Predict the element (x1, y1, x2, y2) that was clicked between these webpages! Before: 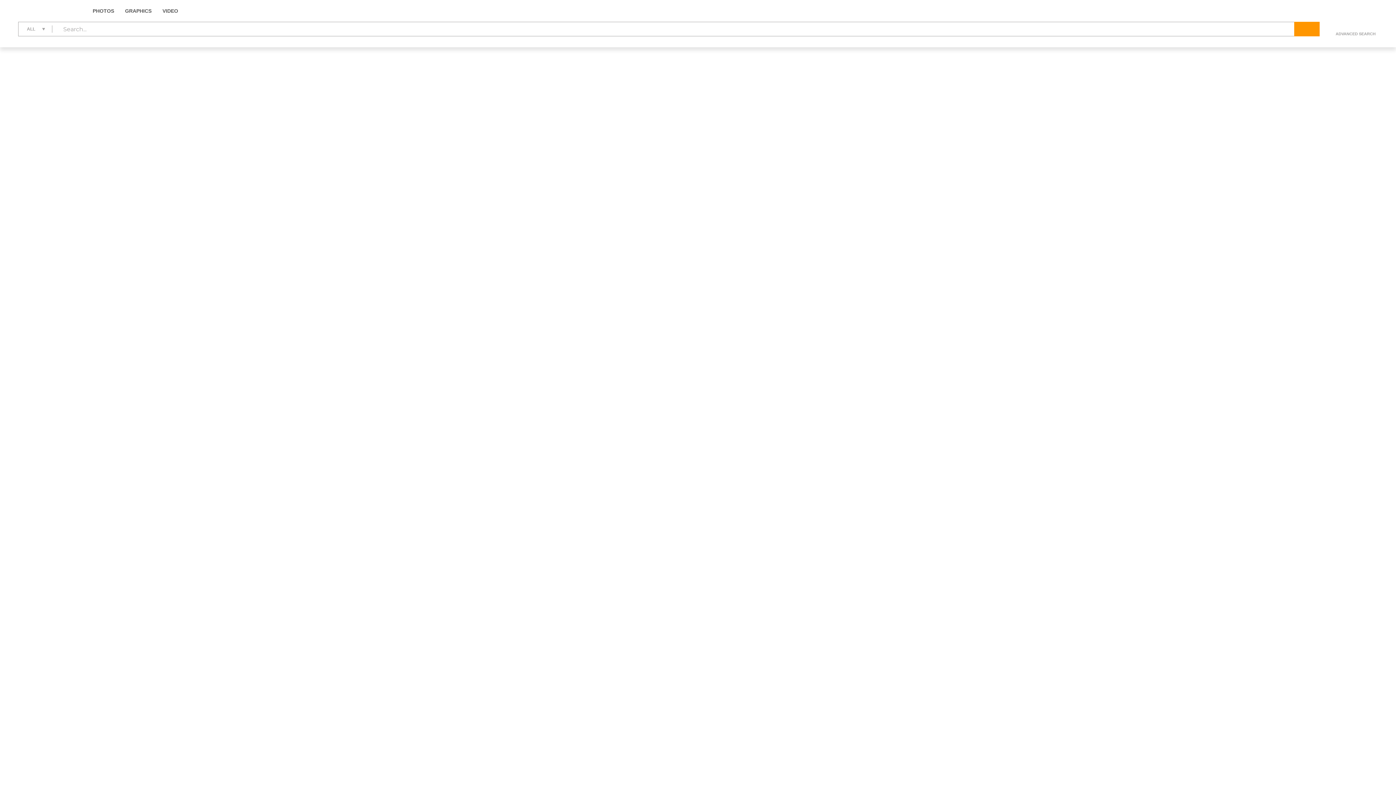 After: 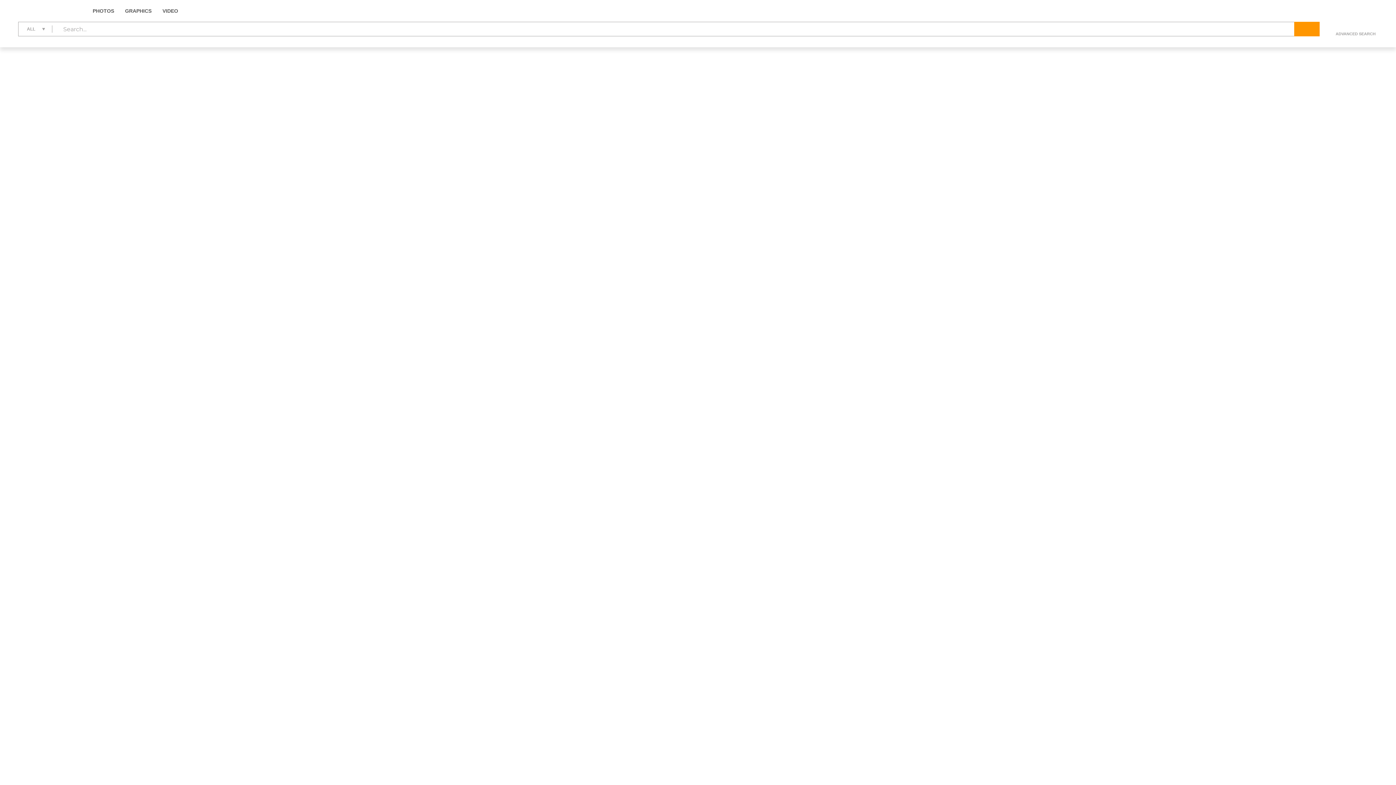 Action: bbox: (1323, 3, 1338, 18)